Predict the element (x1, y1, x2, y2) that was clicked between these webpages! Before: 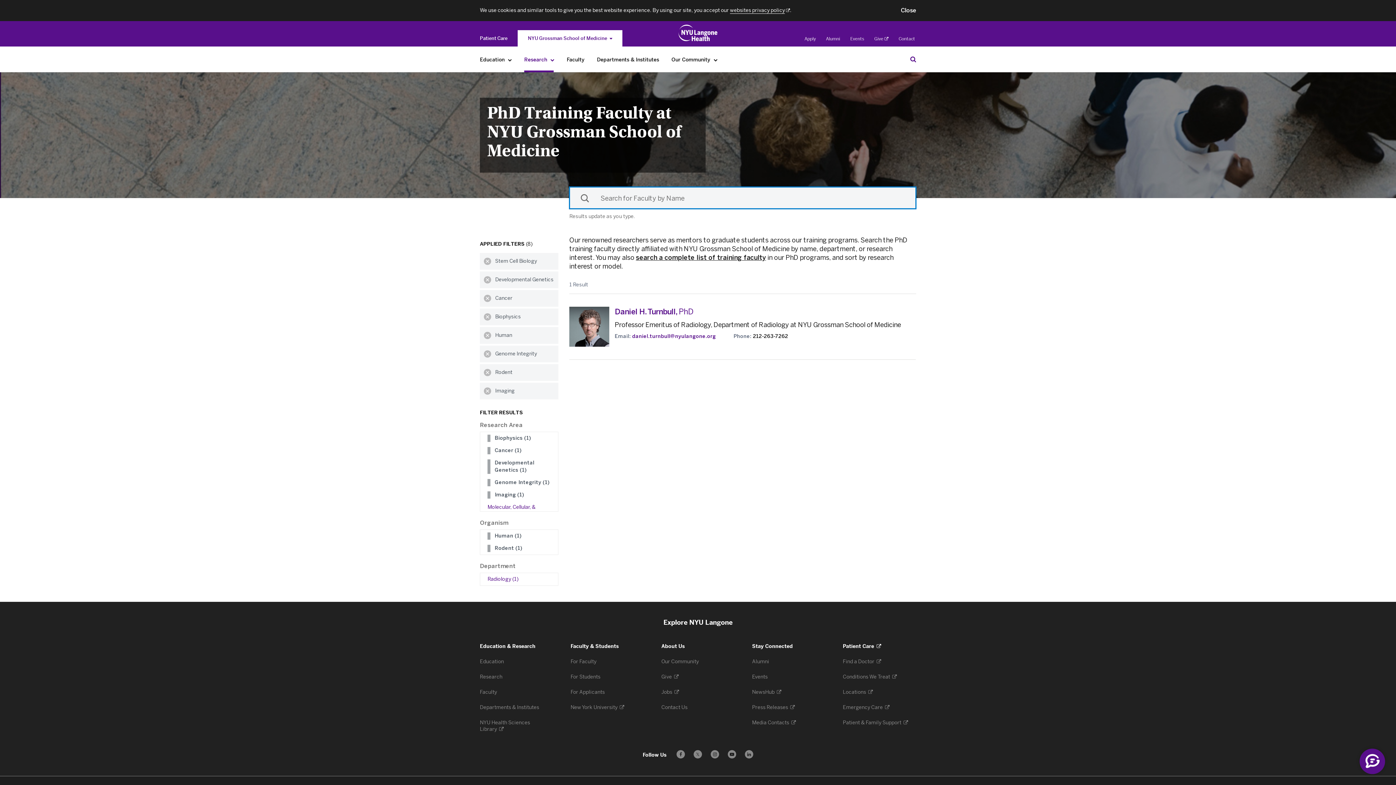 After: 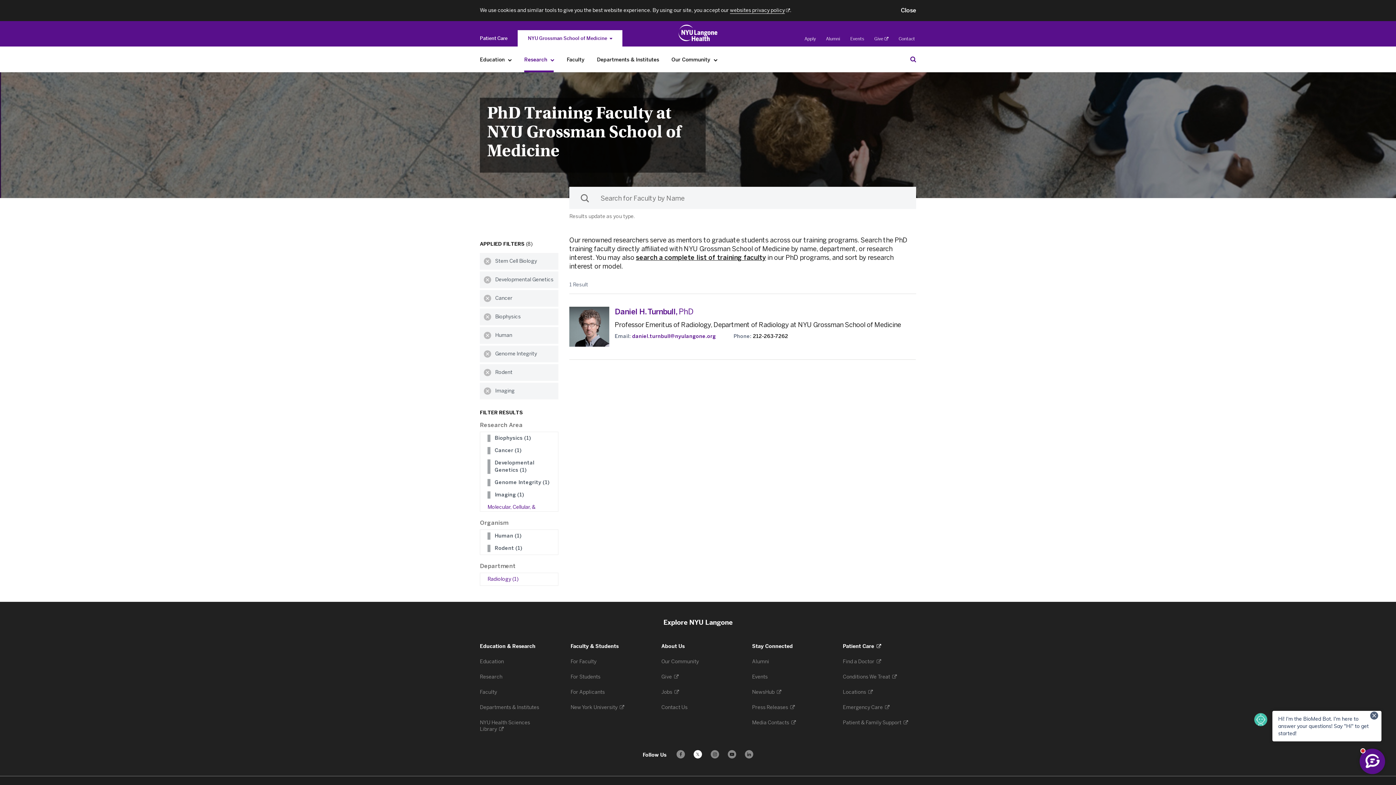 Action: bbox: (693, 750, 702, 759) label: Follow us on X - Opens in a new window